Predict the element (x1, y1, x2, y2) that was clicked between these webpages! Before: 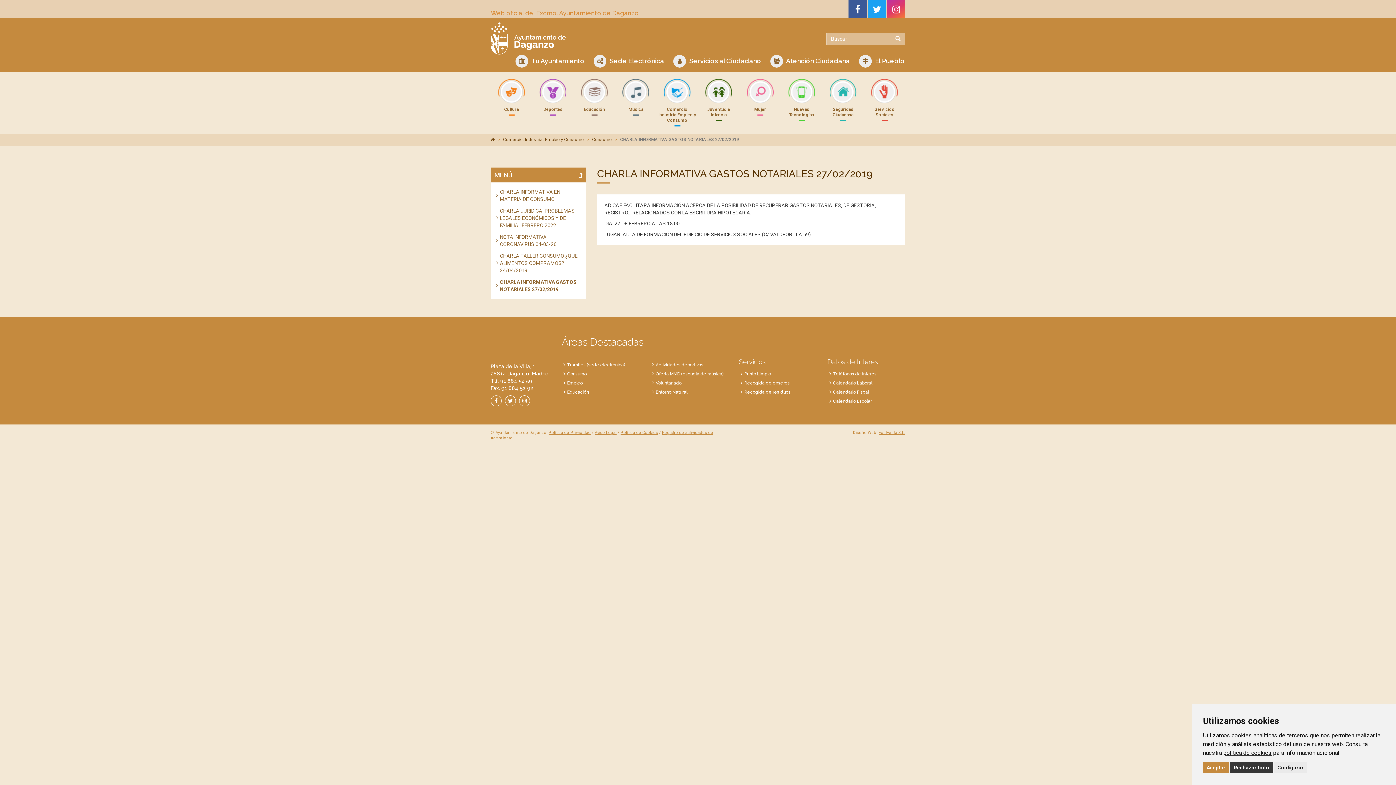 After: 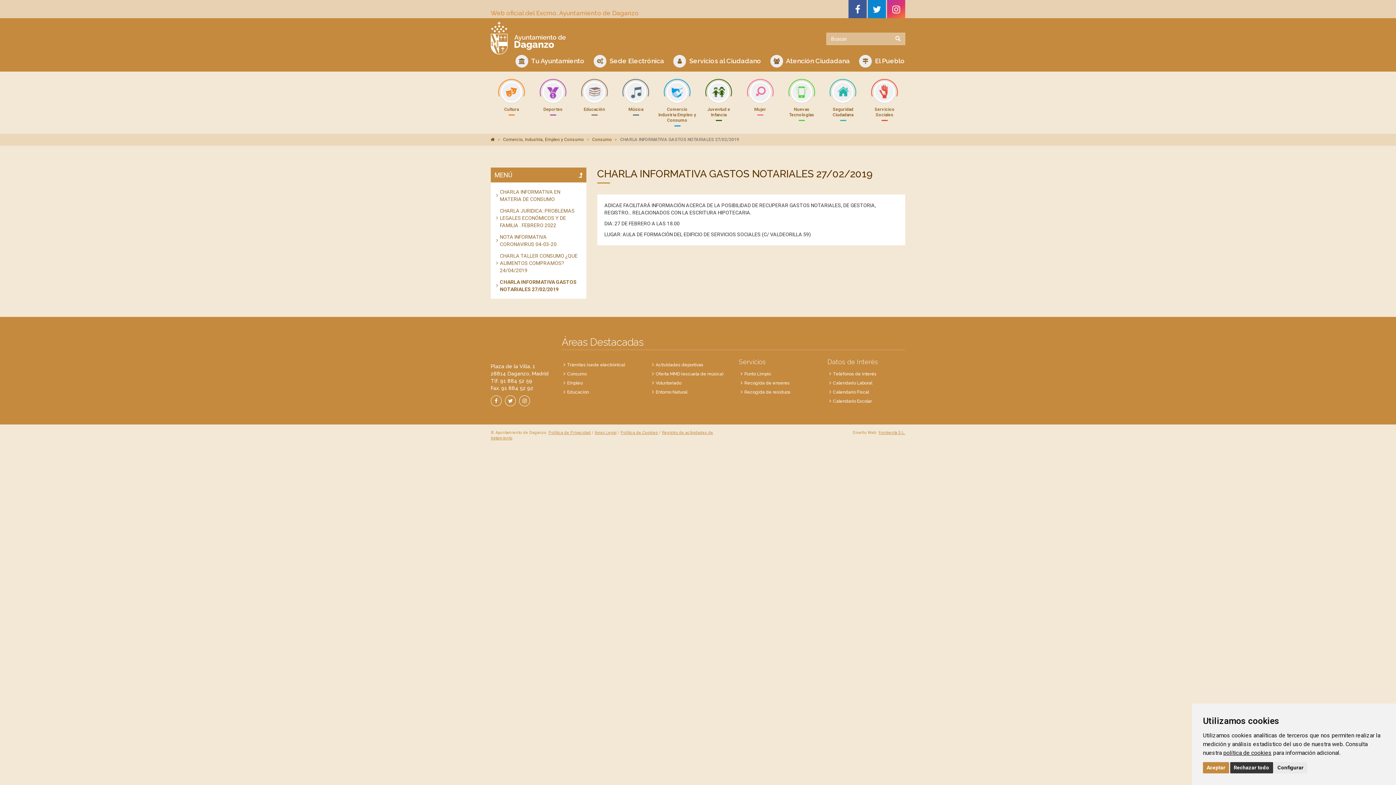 Action: bbox: (868, 0, 886, 18)